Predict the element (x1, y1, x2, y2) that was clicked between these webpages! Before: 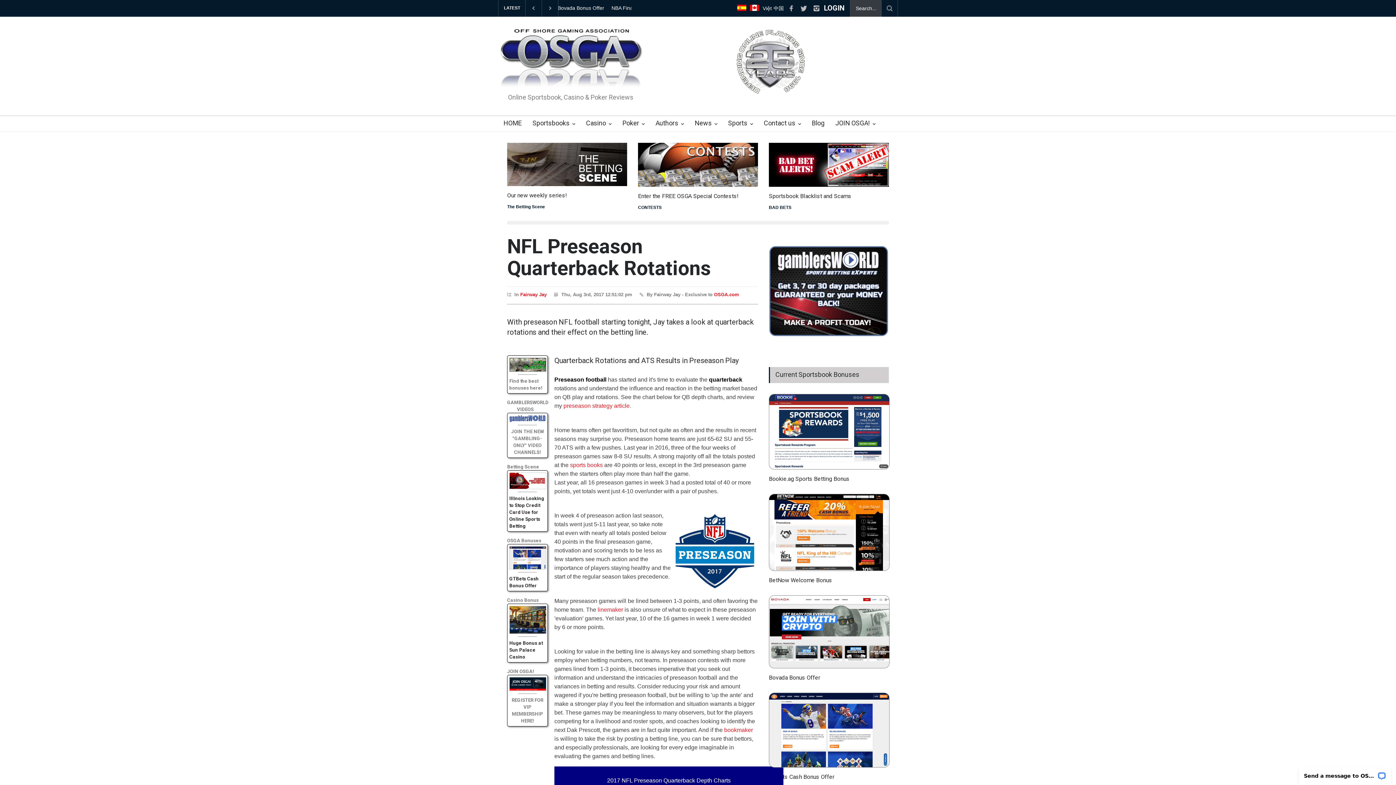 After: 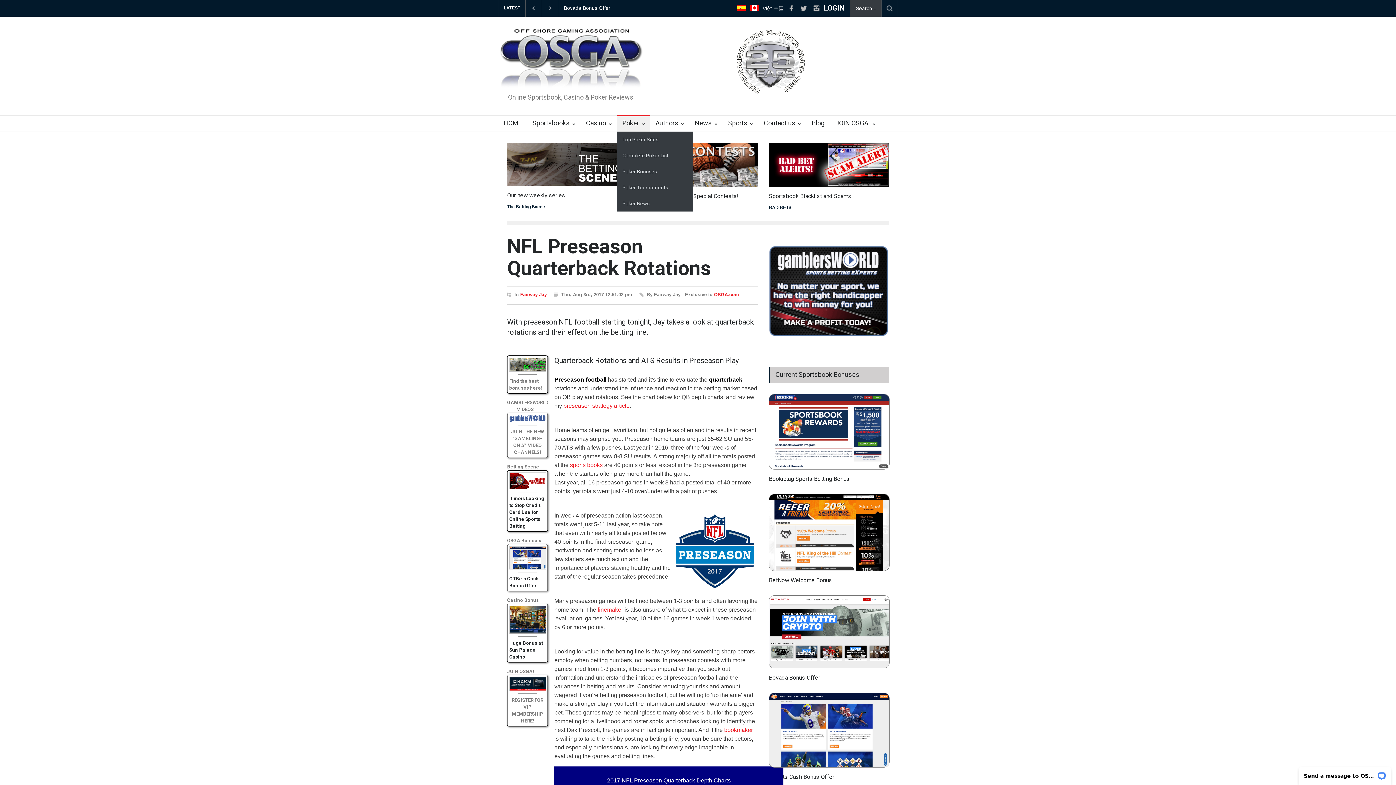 Action: label: Poker bbox: (617, 116, 650, 132)